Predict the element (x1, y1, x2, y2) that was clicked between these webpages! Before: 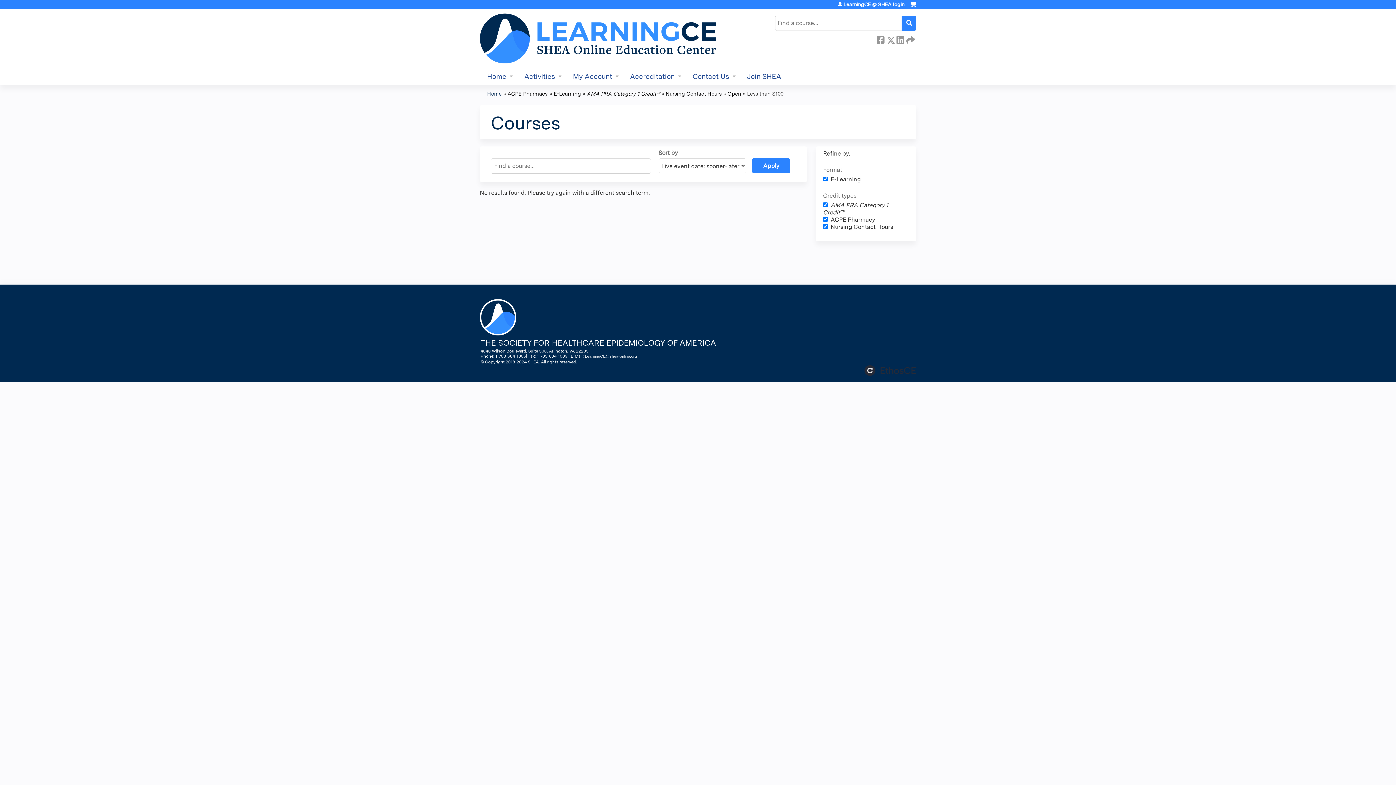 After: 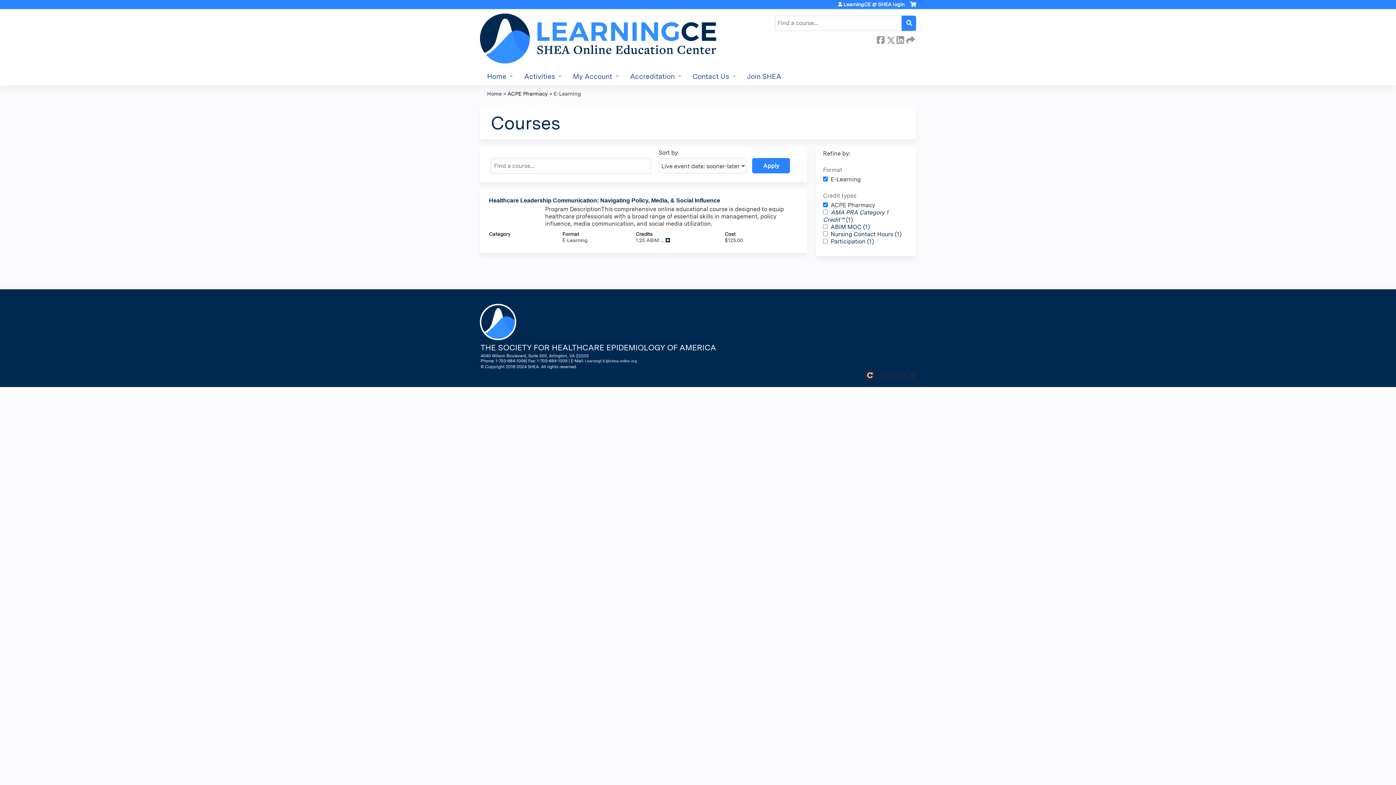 Action: label: E-Learning bbox: (553, 90, 581, 96)